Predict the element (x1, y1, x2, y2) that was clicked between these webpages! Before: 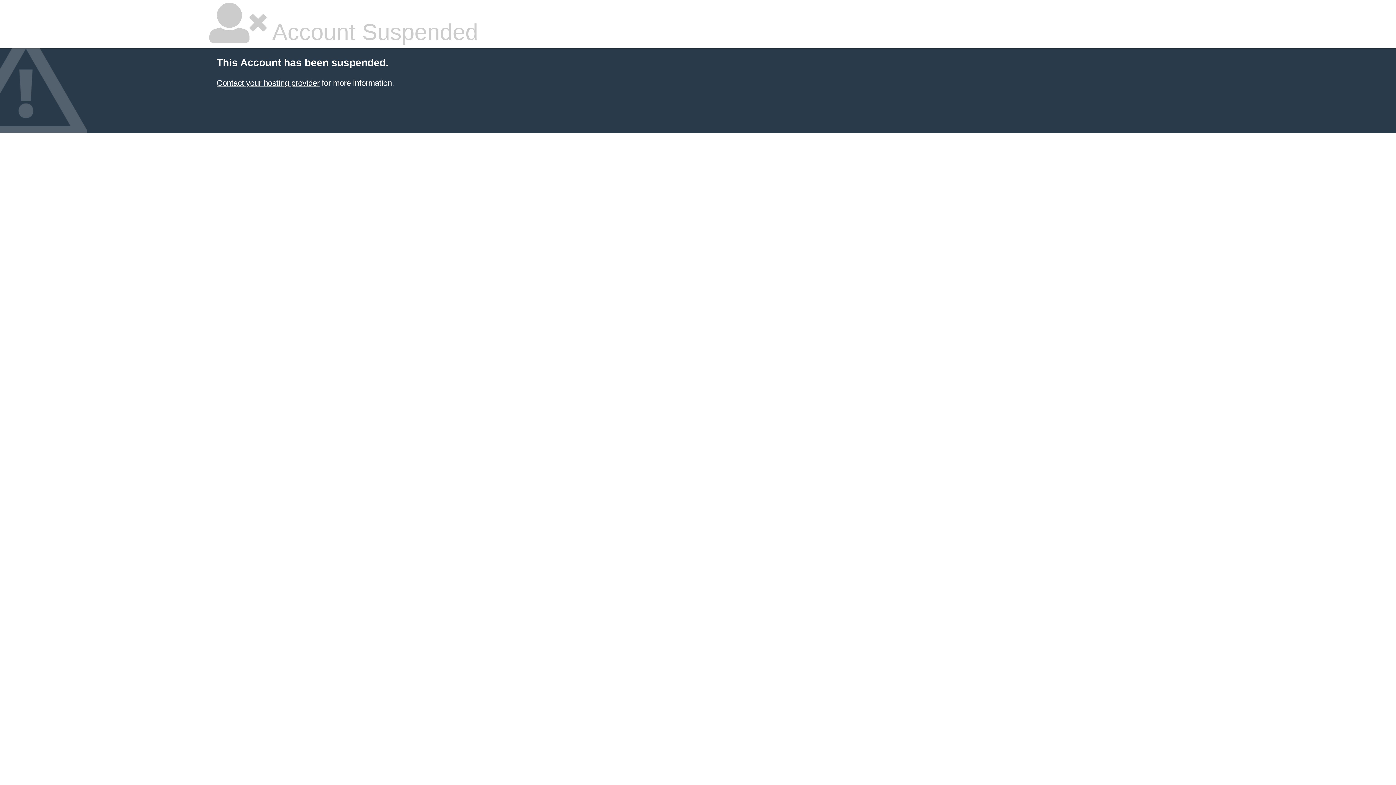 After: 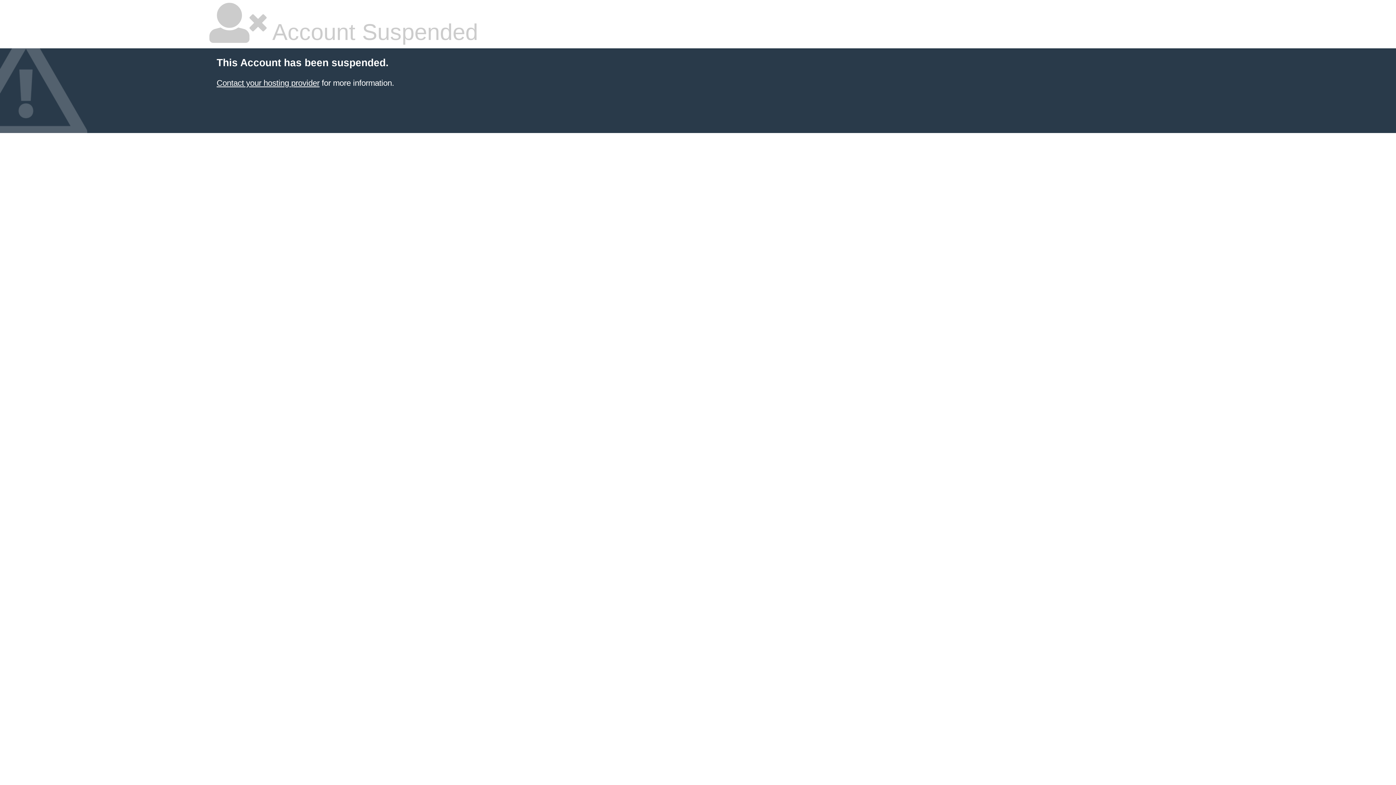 Action: label: Contact your hosting provider bbox: (216, 78, 319, 87)